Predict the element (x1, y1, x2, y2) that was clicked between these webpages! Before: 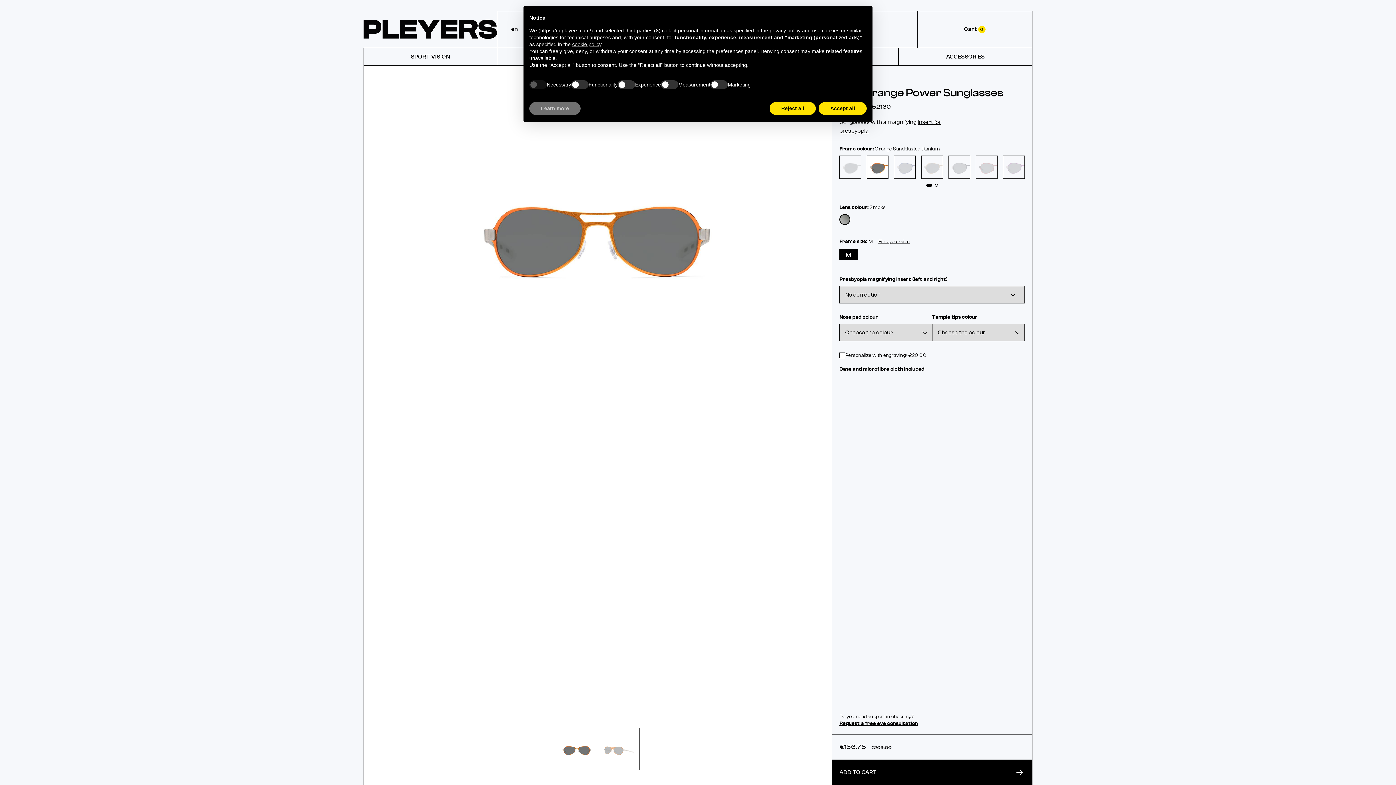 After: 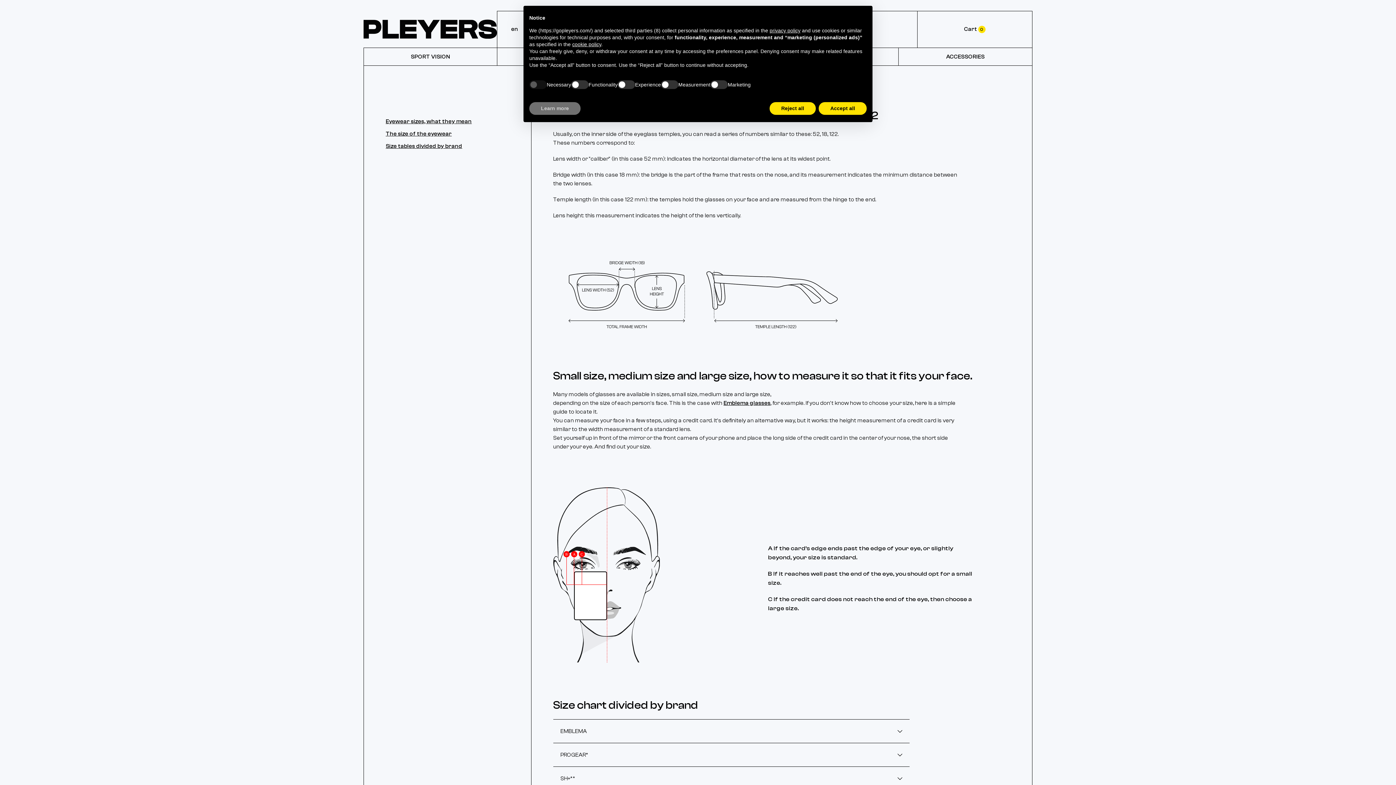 Action: label: Find your size bbox: (878, 237, 909, 245)